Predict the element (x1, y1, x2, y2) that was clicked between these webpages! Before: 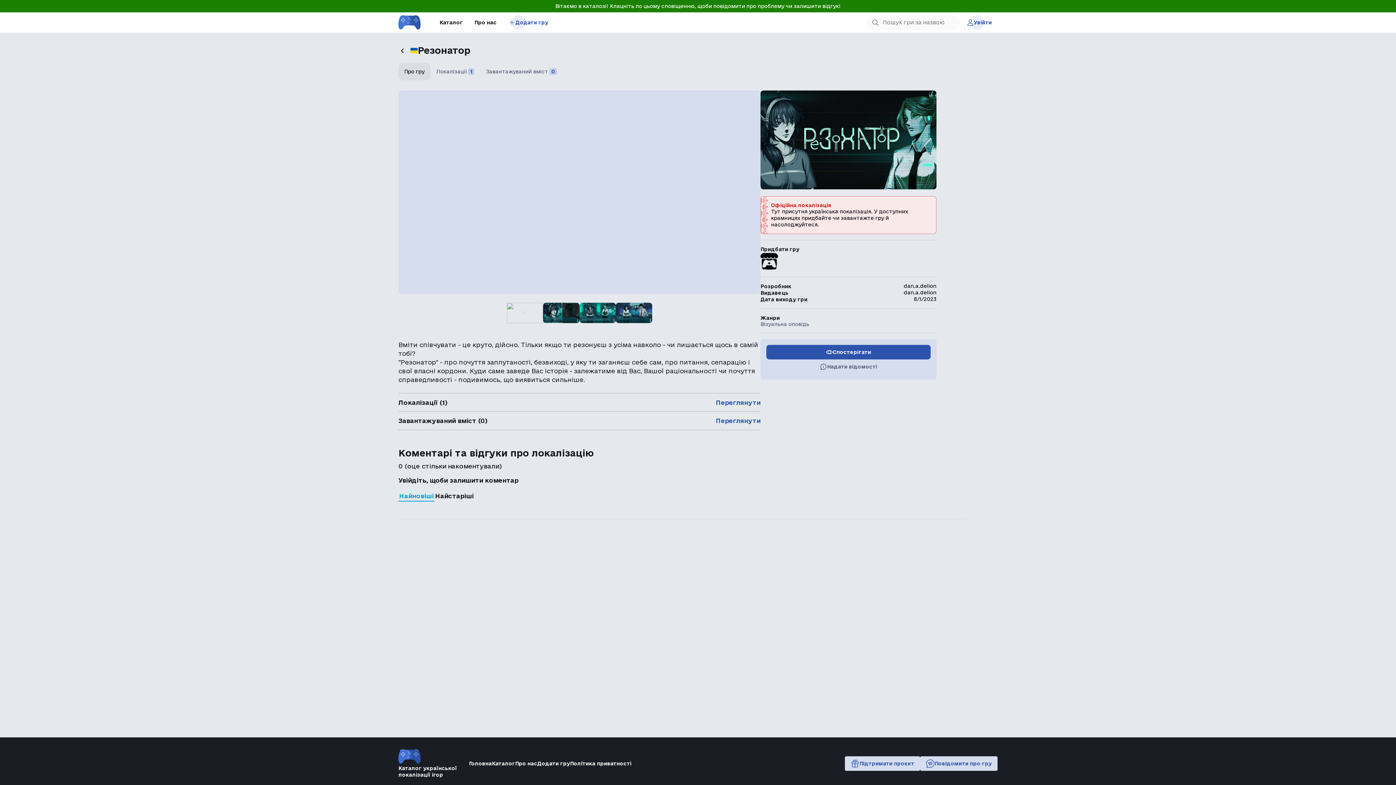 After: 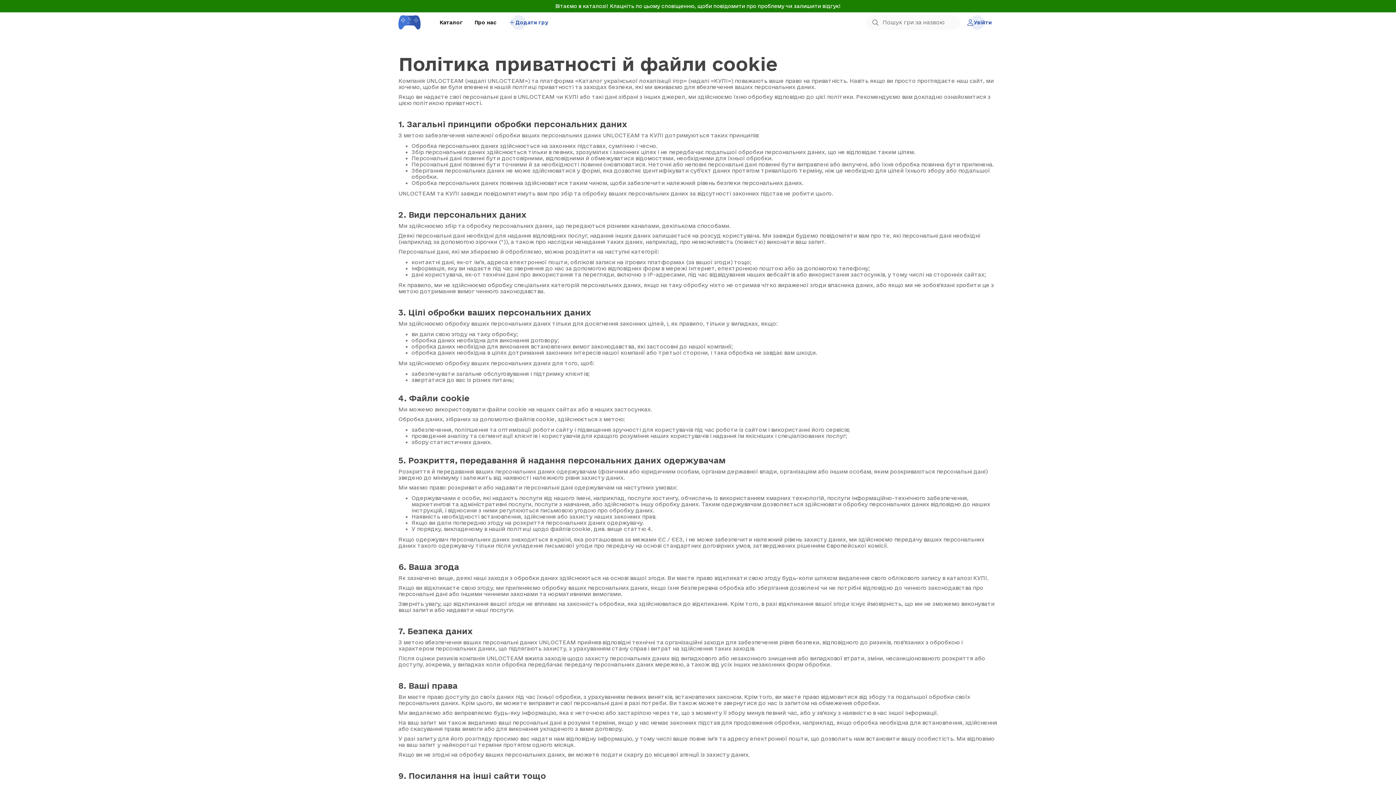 Action: label: Політика приватності bbox: (570, 761, 631, 766)